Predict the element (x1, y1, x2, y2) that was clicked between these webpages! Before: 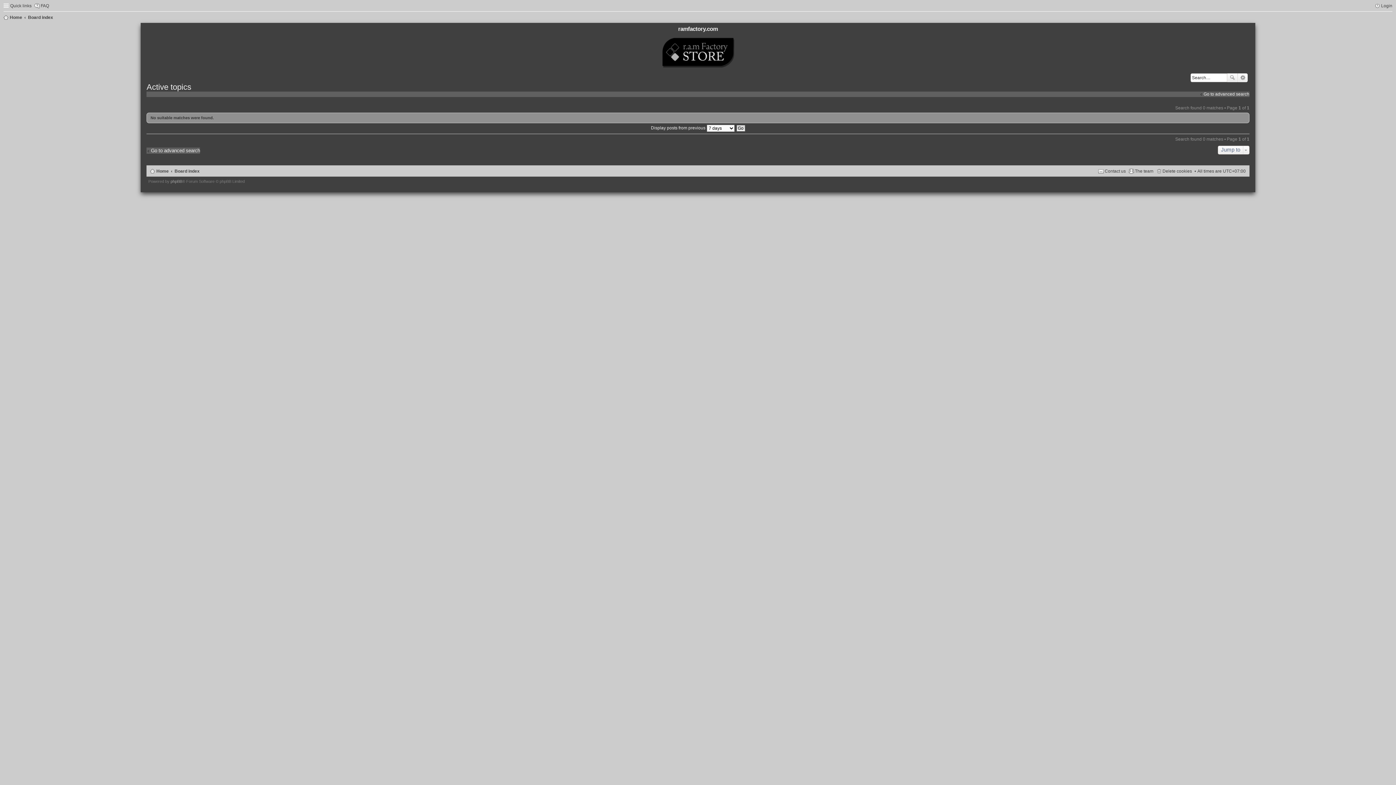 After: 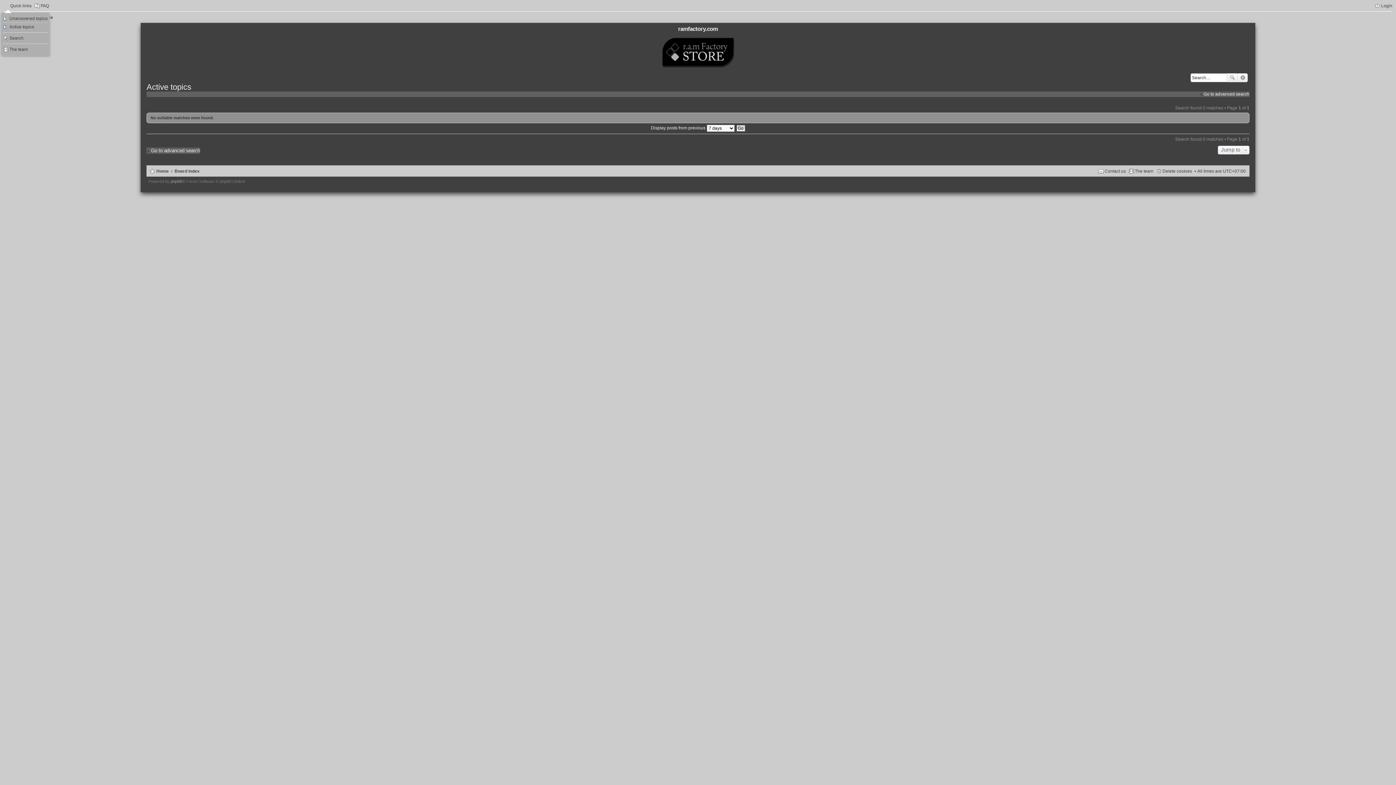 Action: label: Quick links bbox: (3, 1, 31, 10)